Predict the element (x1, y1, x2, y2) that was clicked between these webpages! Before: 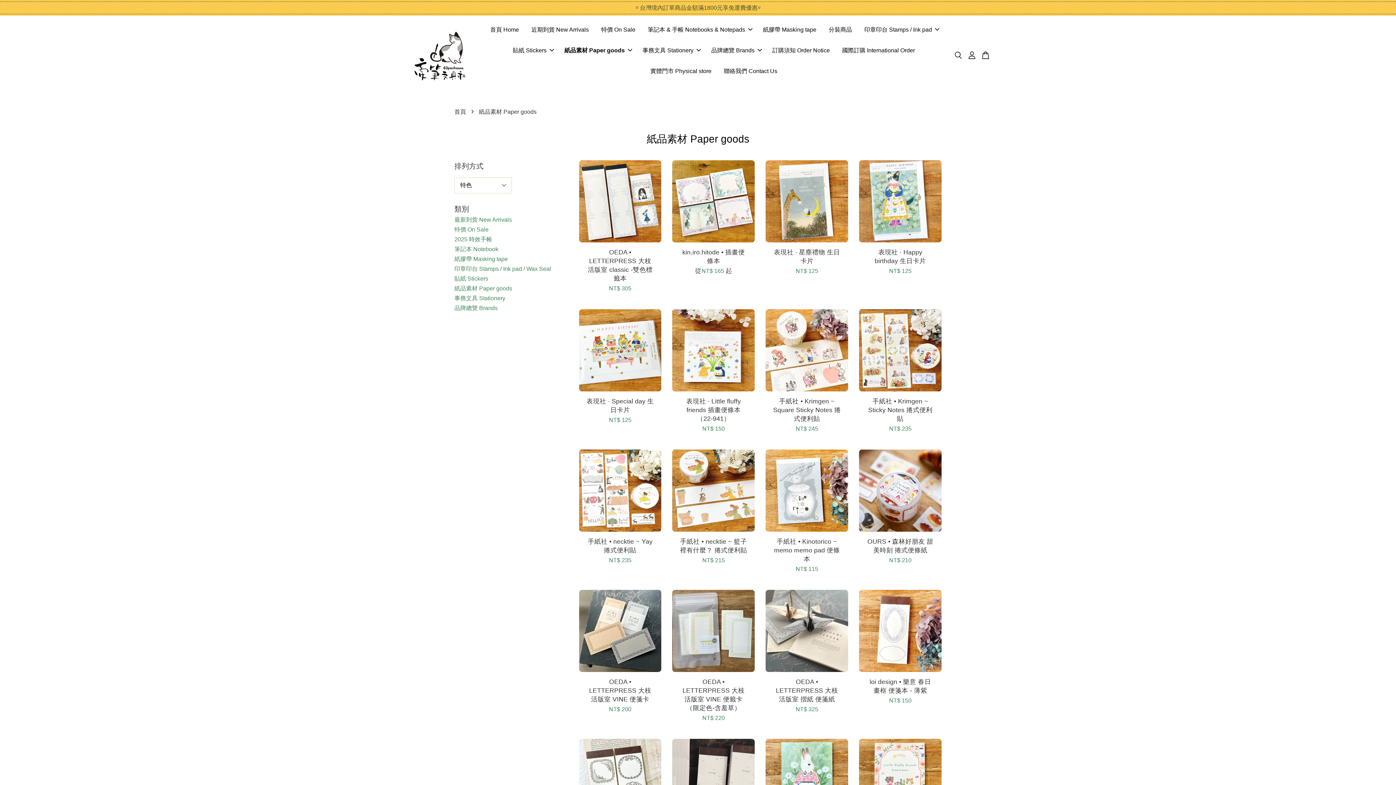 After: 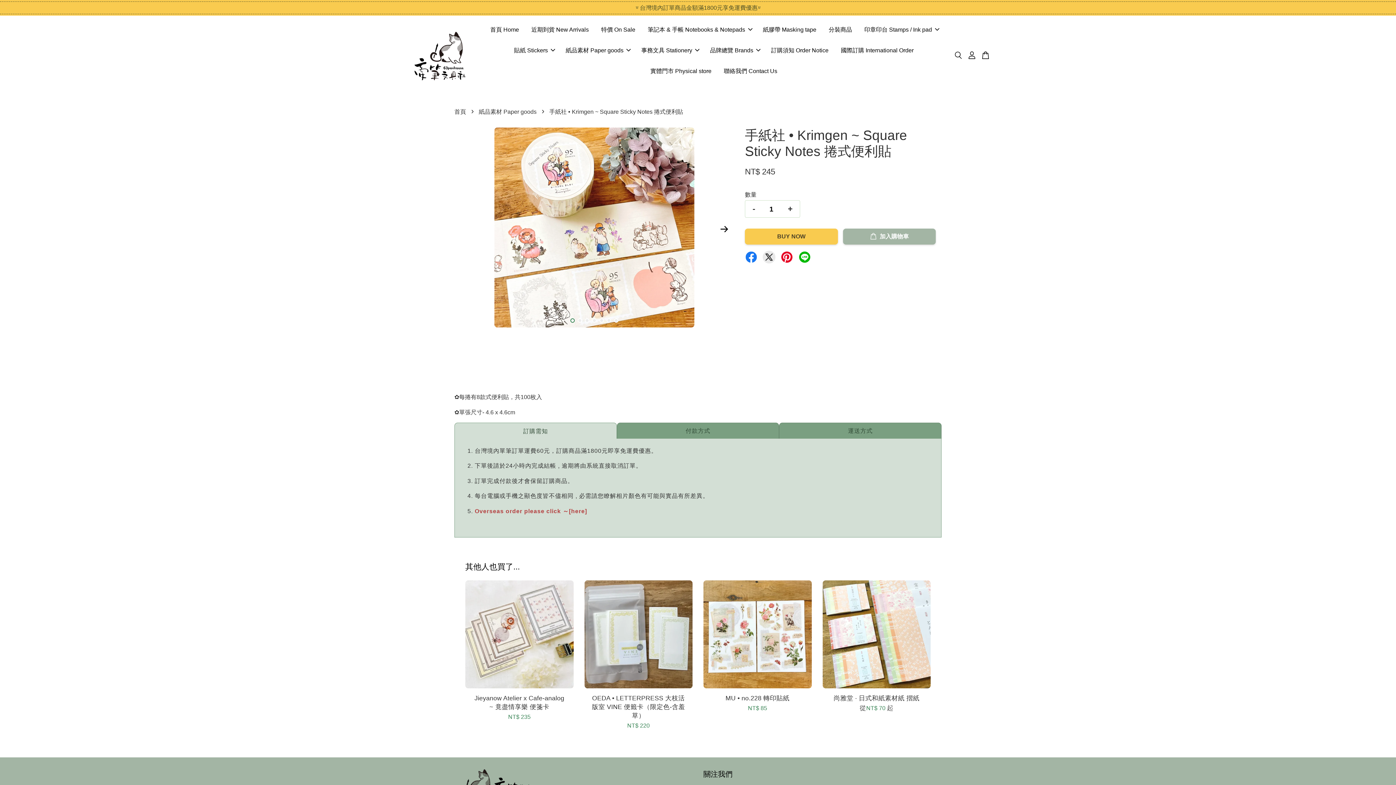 Action: bbox: (765, 309, 848, 391)